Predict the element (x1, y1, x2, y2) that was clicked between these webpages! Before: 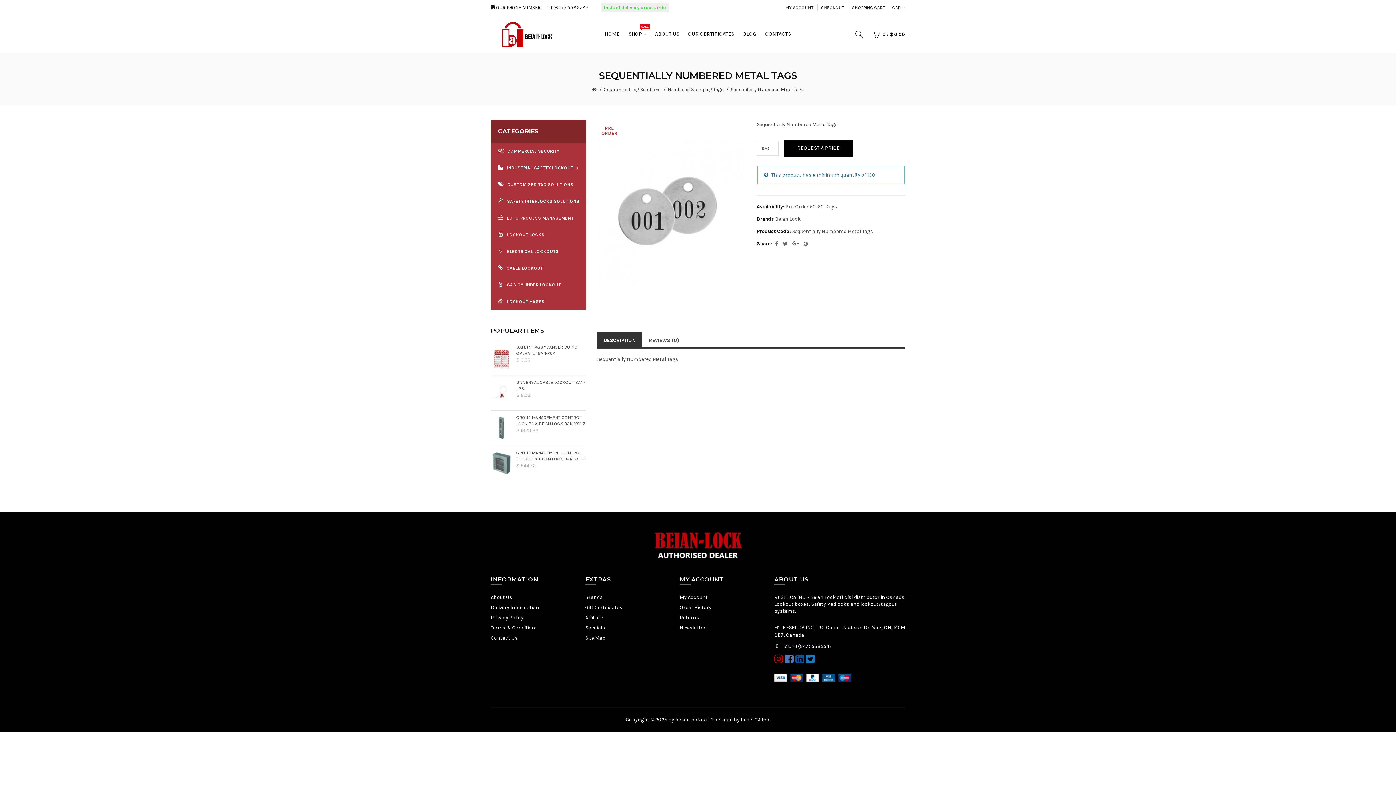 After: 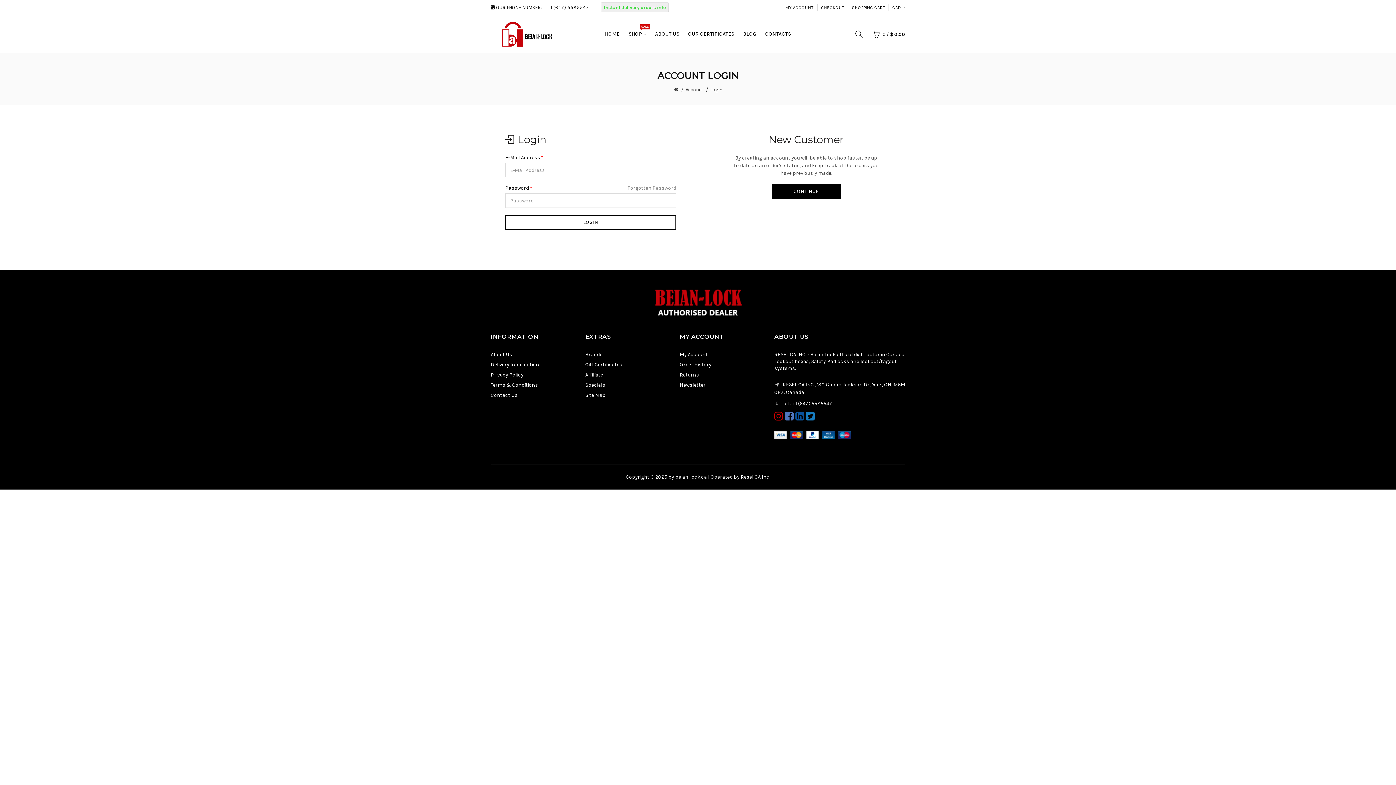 Action: label: Order History bbox: (679, 604, 711, 610)